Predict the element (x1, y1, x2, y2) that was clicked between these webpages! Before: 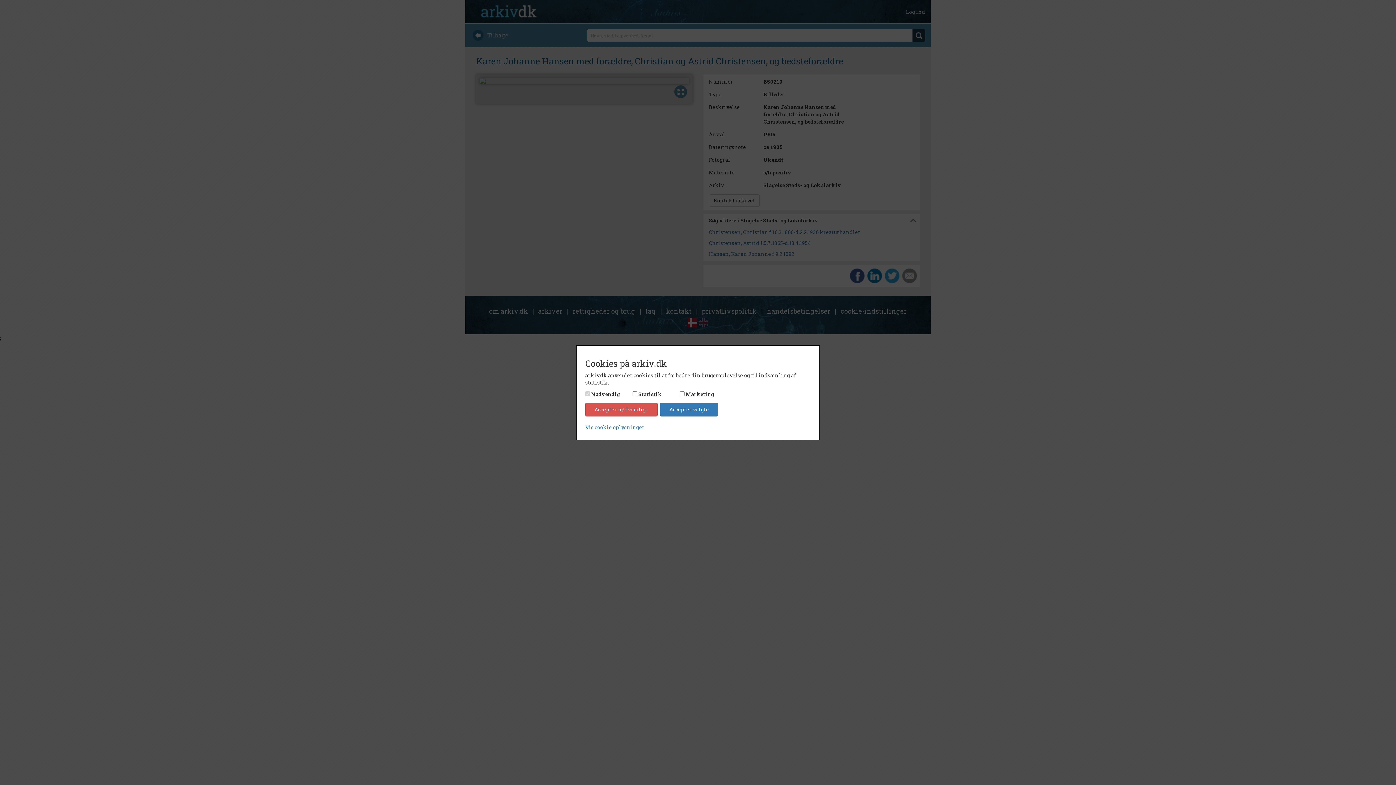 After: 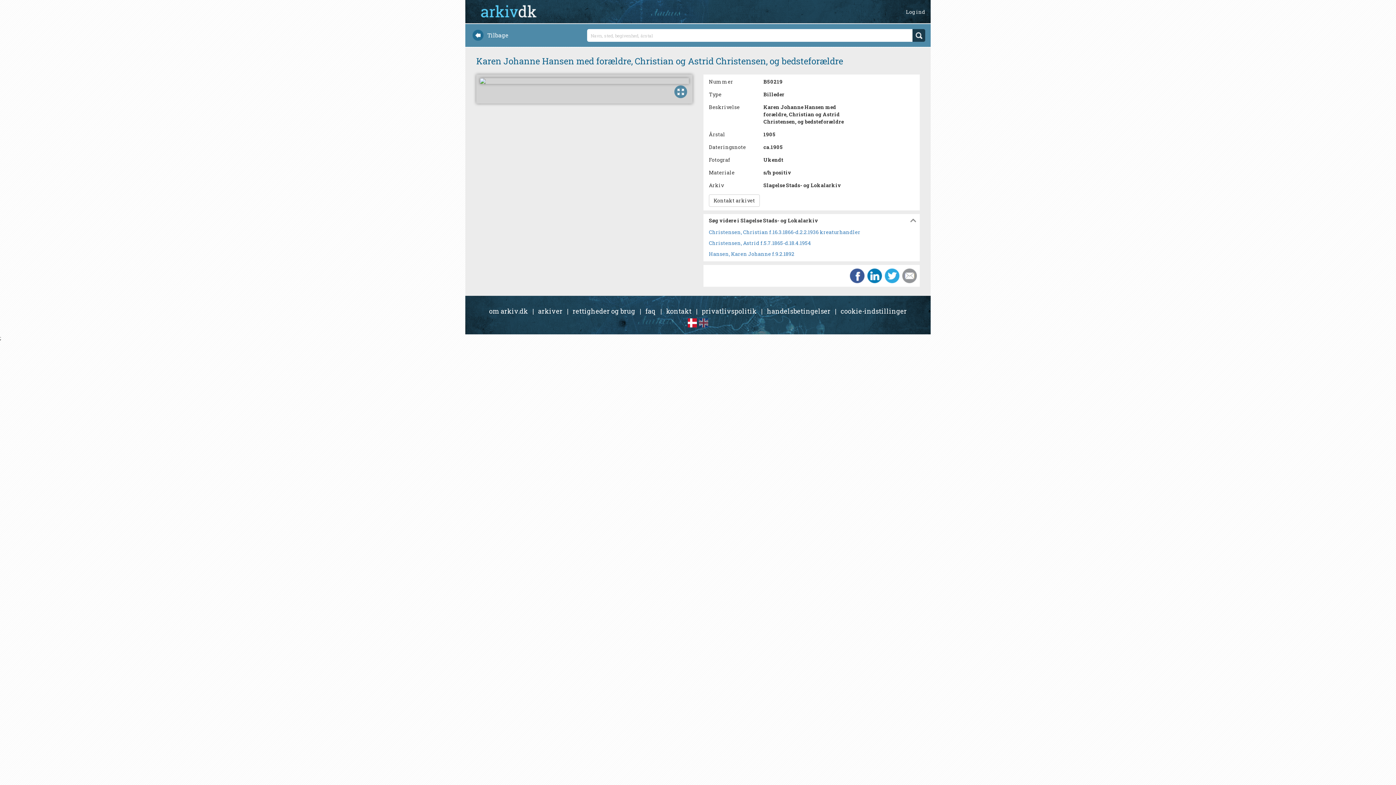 Action: label: Accepter nødvendige bbox: (585, 402, 657, 416)